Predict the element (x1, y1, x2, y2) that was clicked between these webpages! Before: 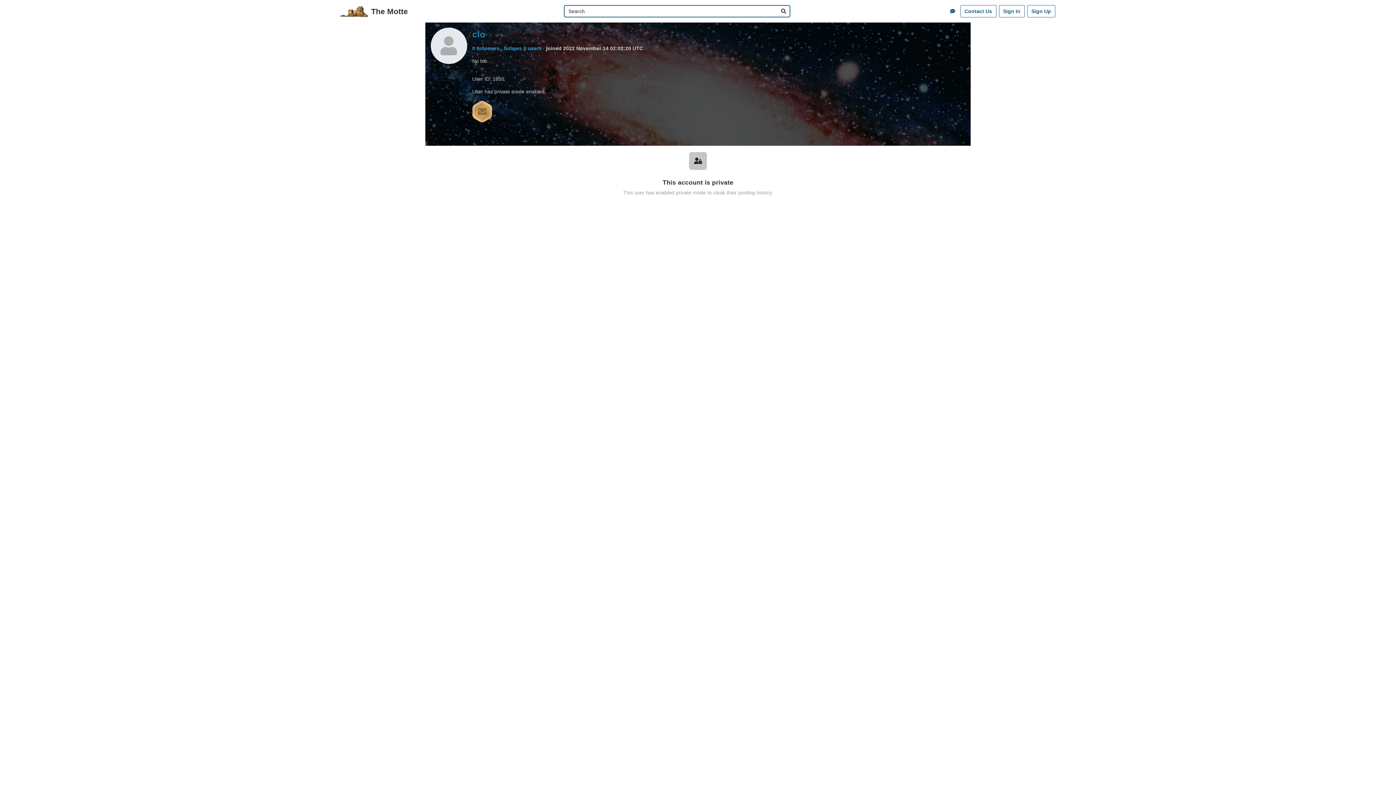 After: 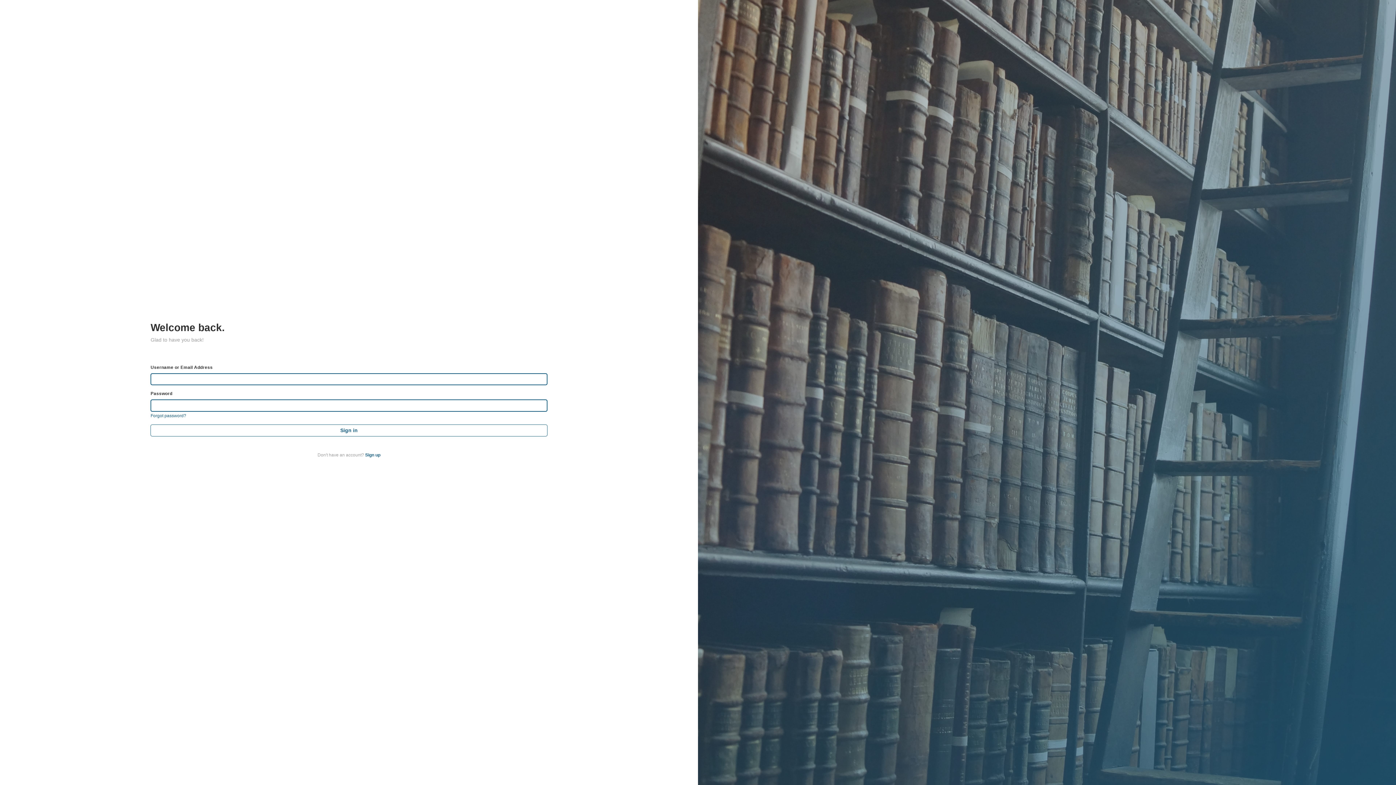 Action: bbox: (999, 5, 1024, 17) label: Sign In